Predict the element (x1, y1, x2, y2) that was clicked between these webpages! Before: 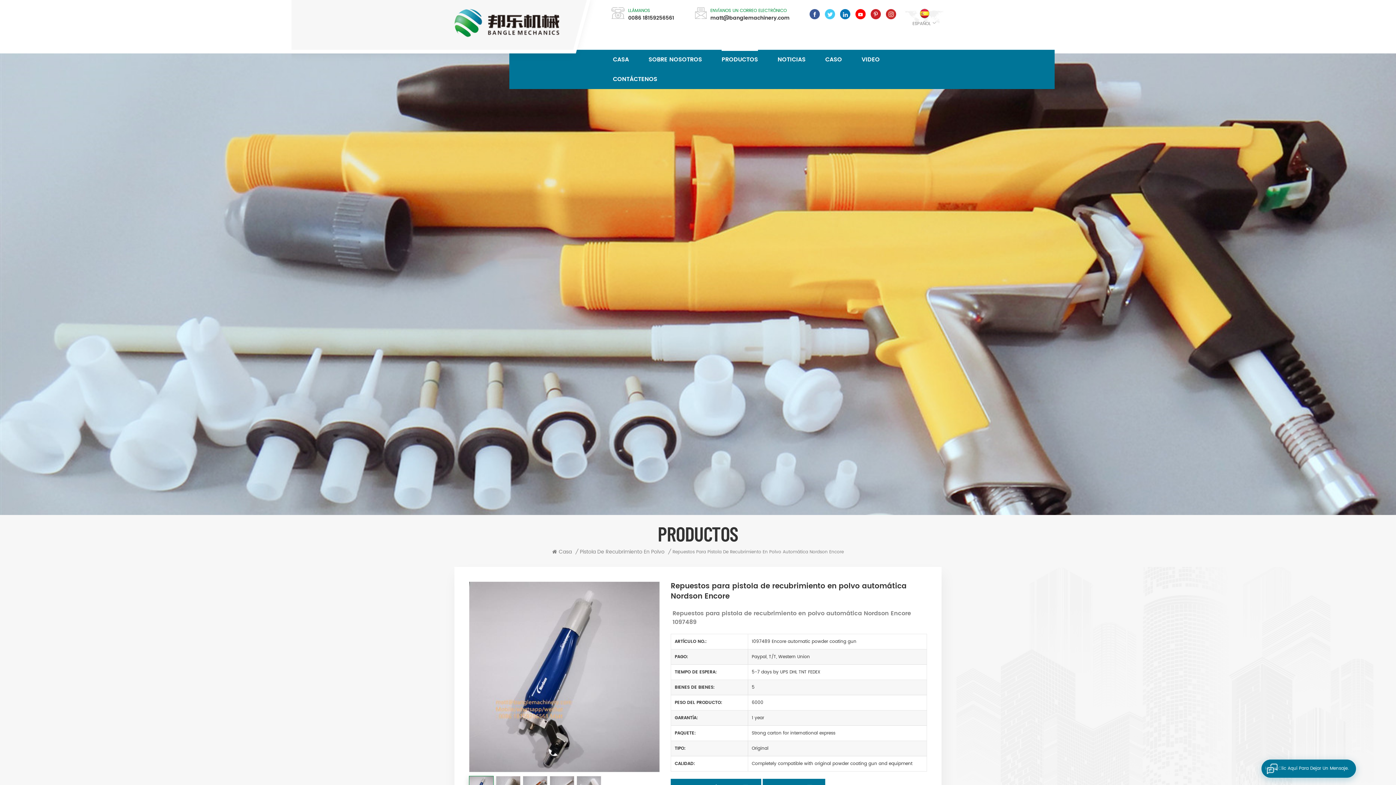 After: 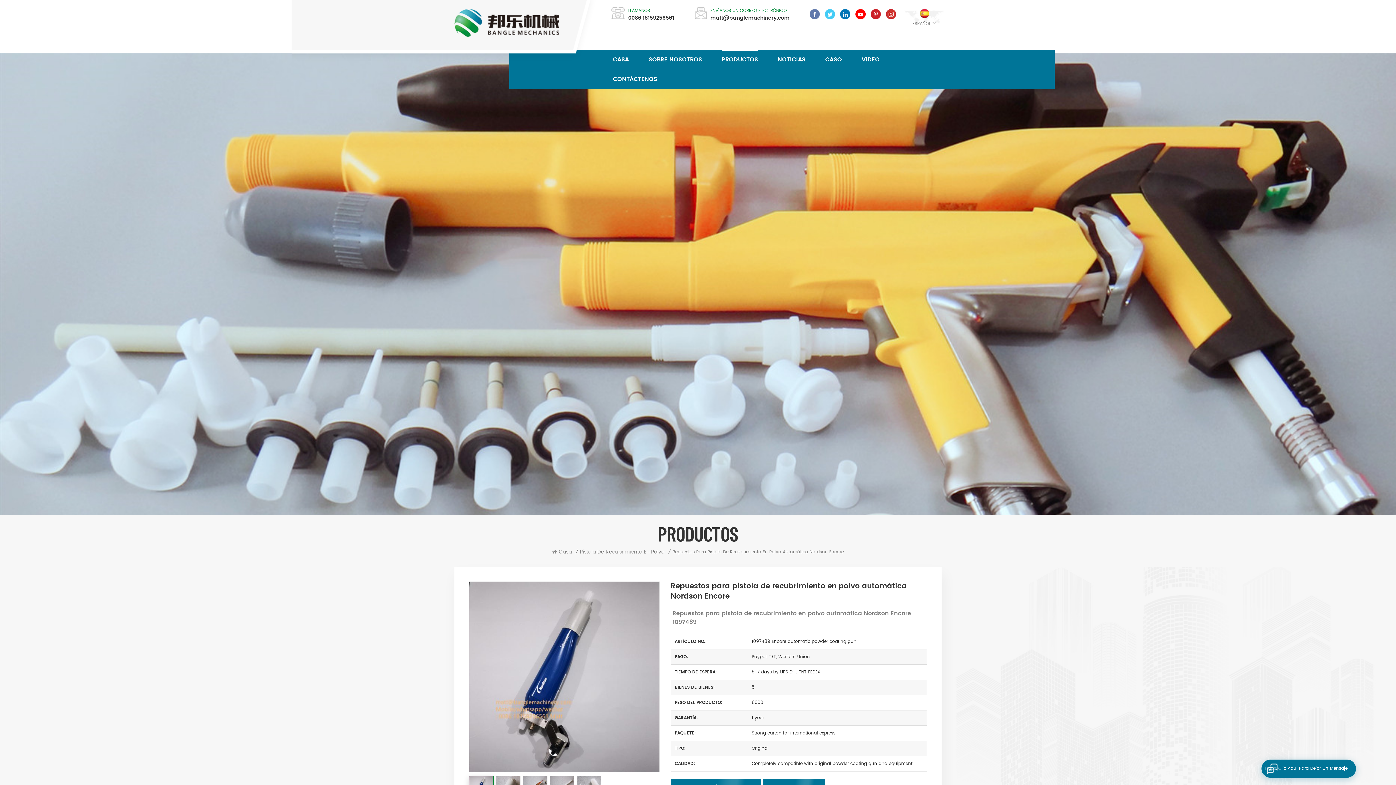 Action: bbox: (809, 9, 820, 18)